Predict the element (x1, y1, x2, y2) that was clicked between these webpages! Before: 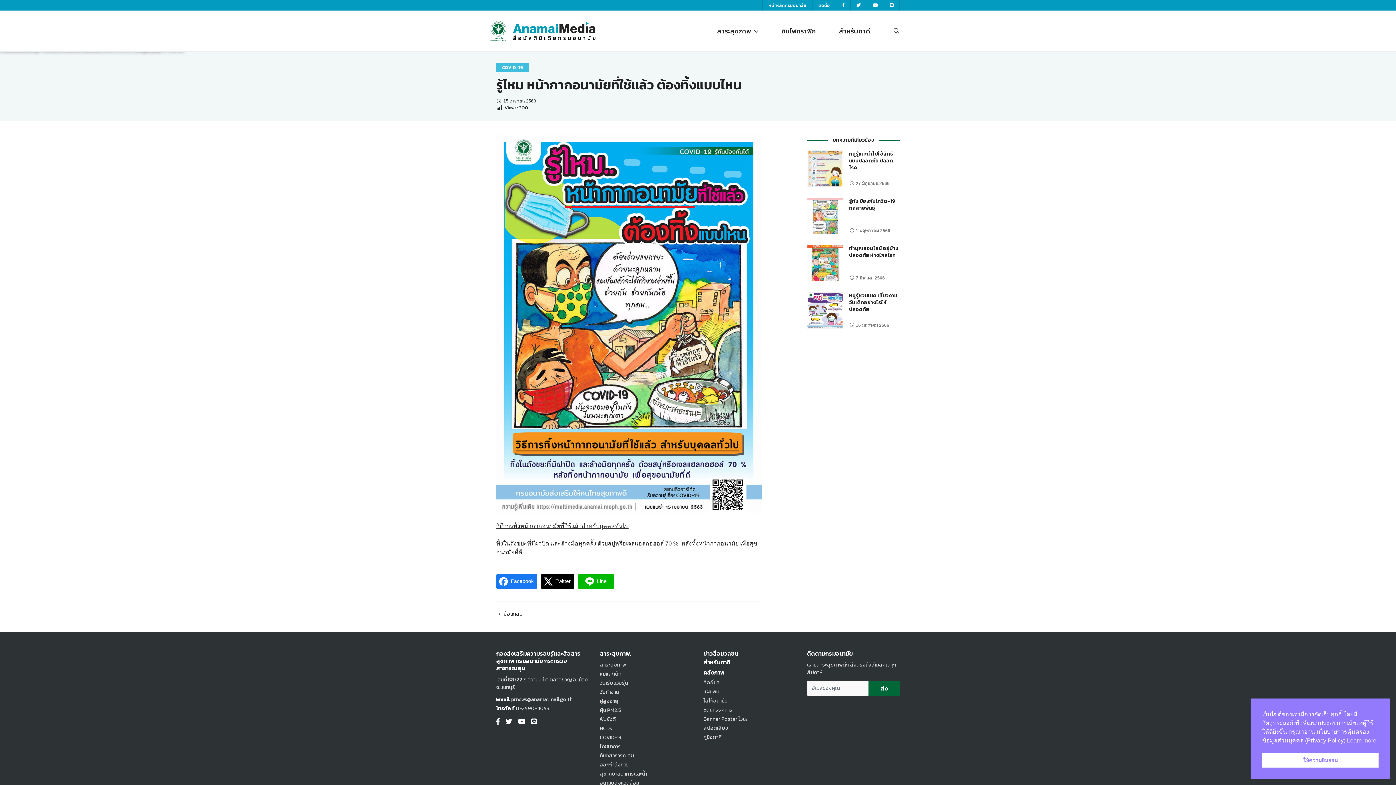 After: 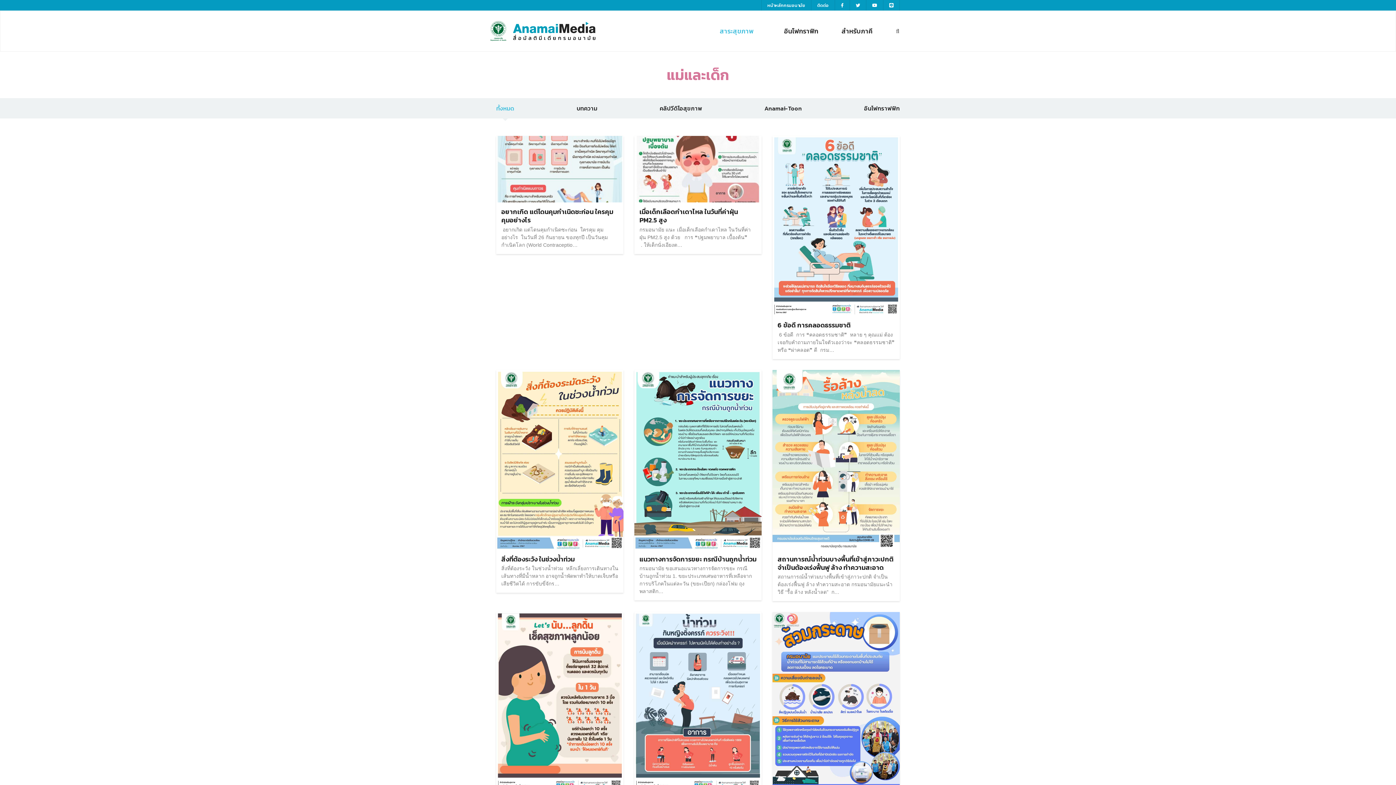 Action: bbox: (600, 670, 621, 678) label: แม่และเด็ก